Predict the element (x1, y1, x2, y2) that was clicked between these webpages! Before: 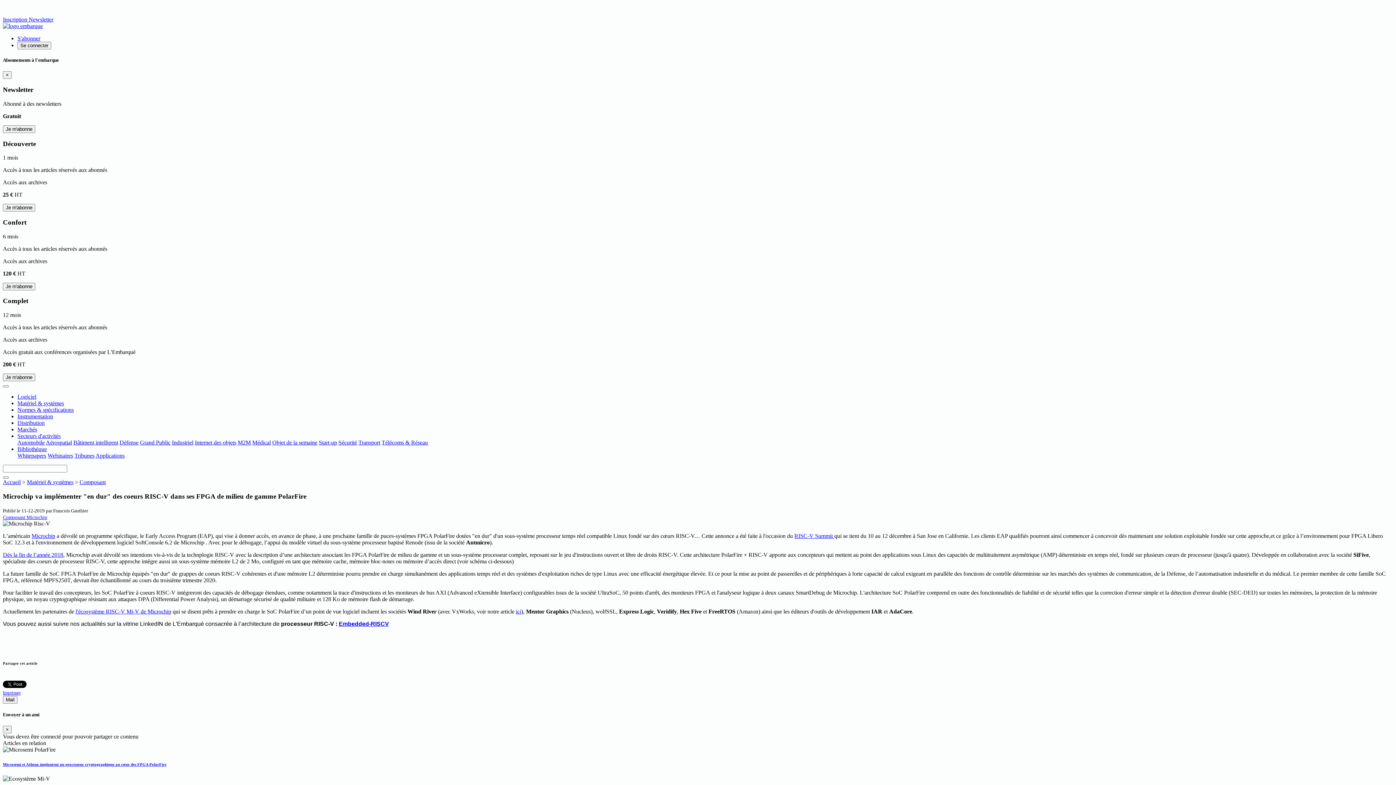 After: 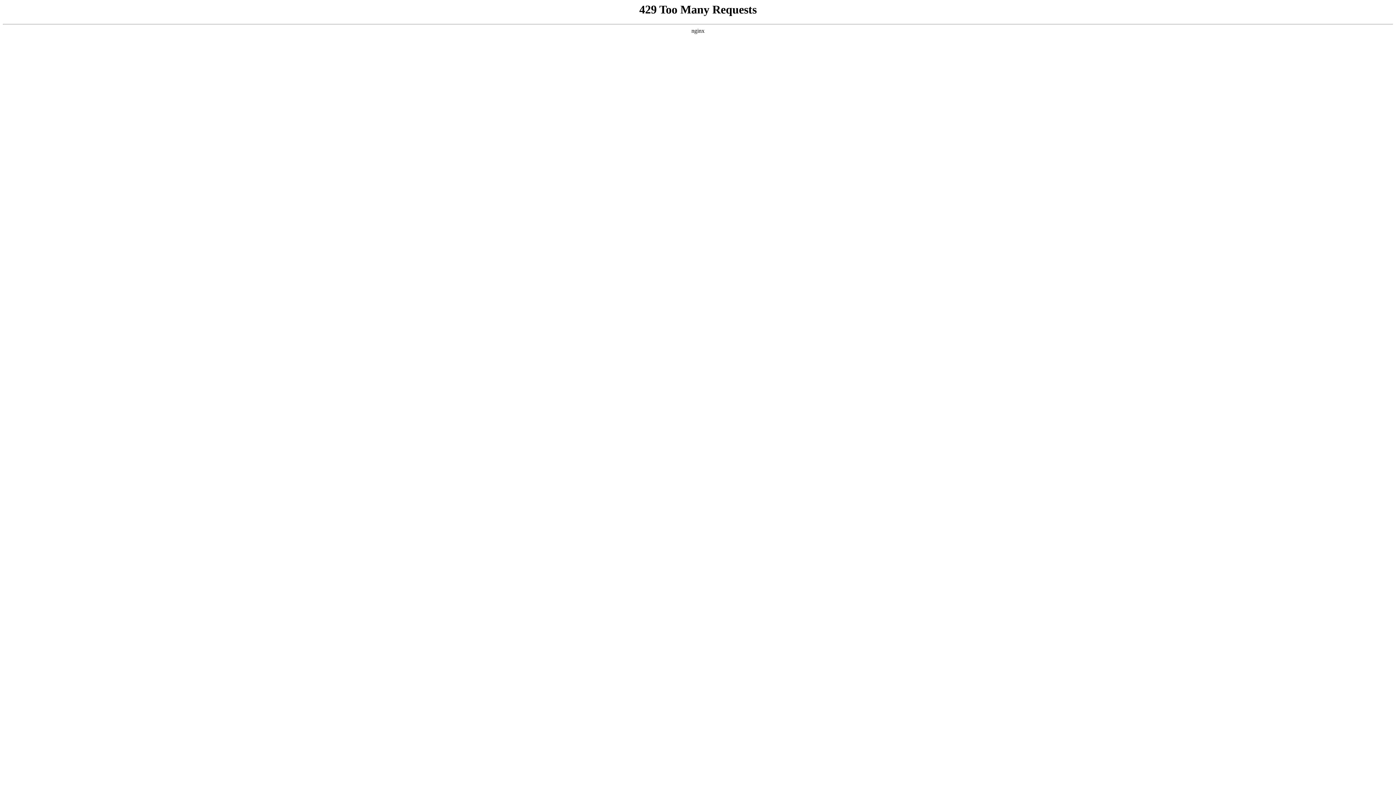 Action: label: Aérospatial bbox: (45, 439, 72, 445)